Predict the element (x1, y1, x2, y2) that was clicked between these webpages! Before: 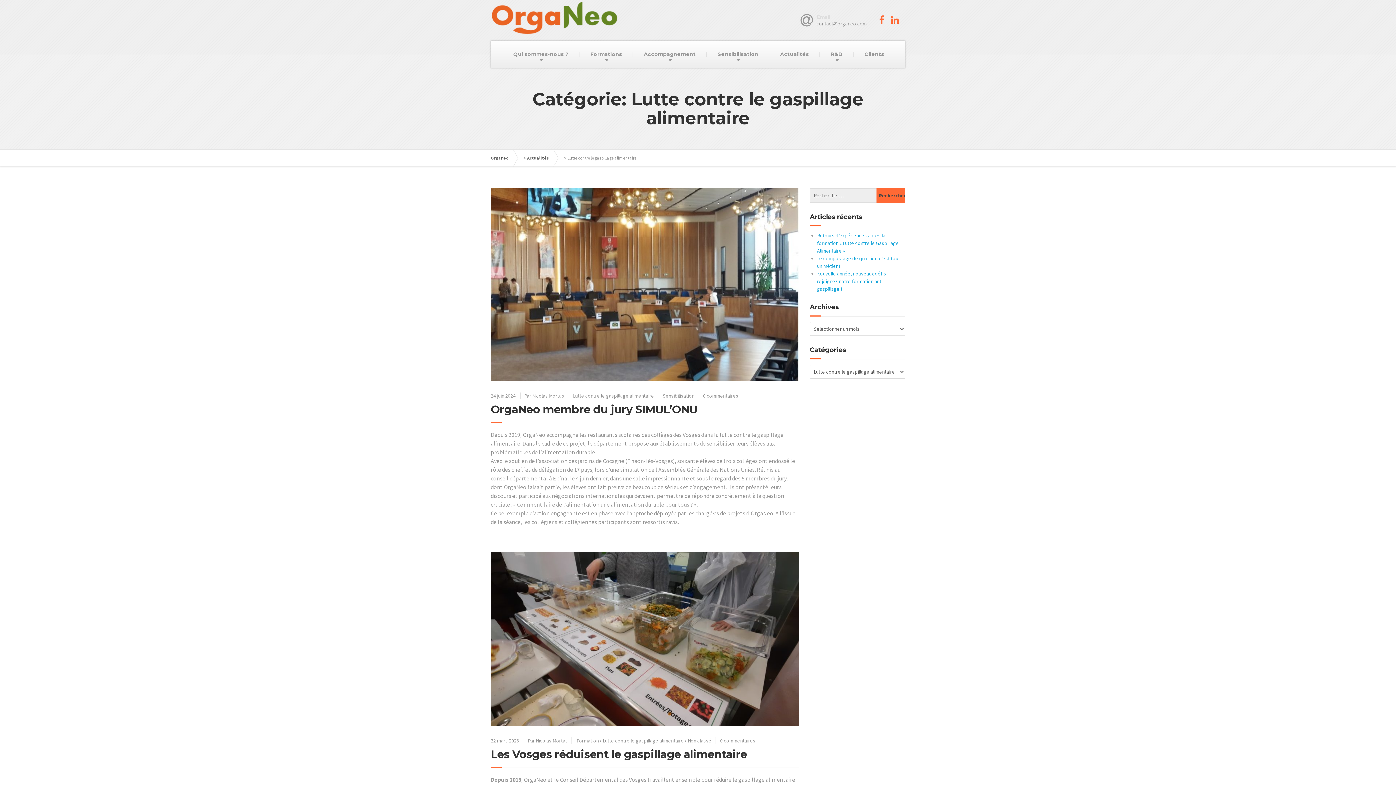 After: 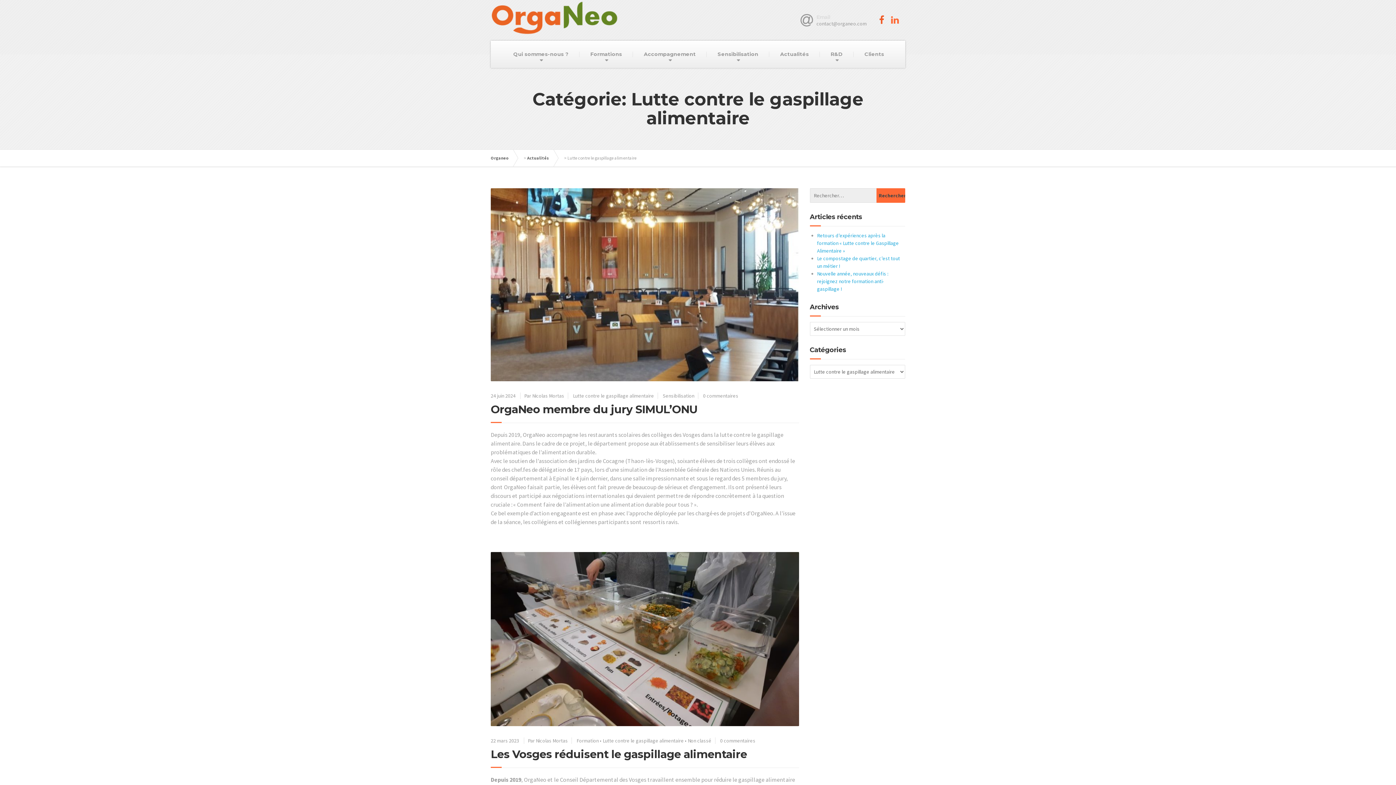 Action: bbox: (876, 14, 887, 25)